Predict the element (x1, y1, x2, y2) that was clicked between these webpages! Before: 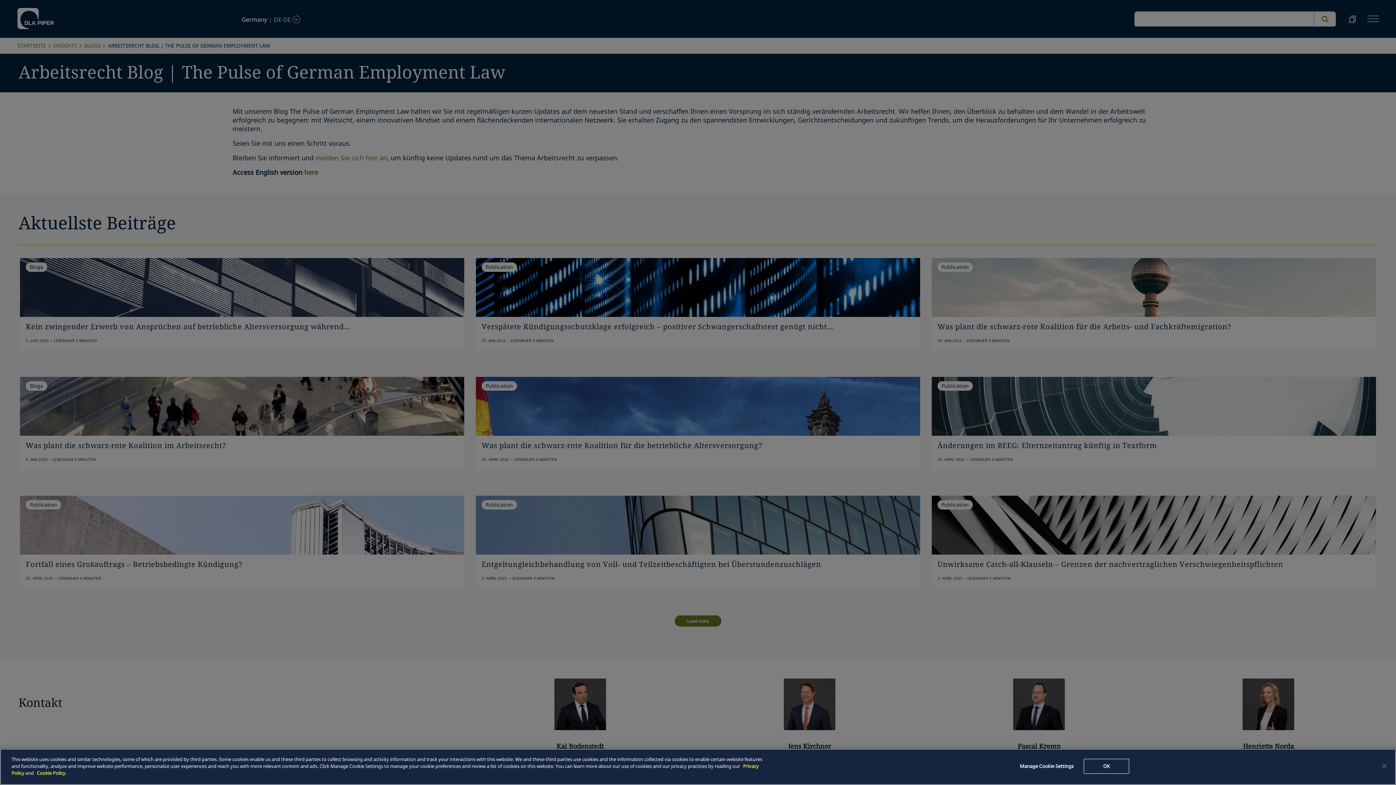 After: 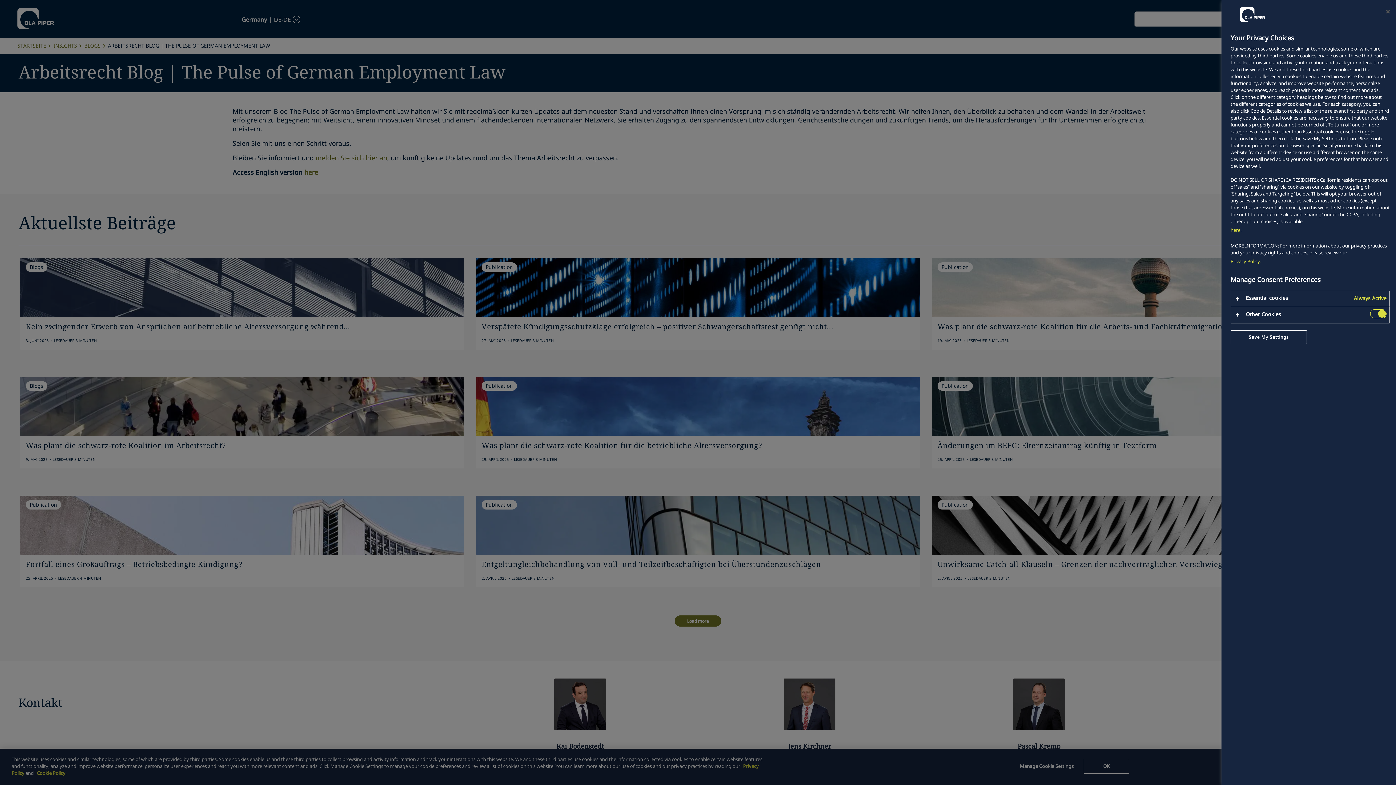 Action: label: Manage Cookie Settings bbox: (1016, 759, 1077, 774)